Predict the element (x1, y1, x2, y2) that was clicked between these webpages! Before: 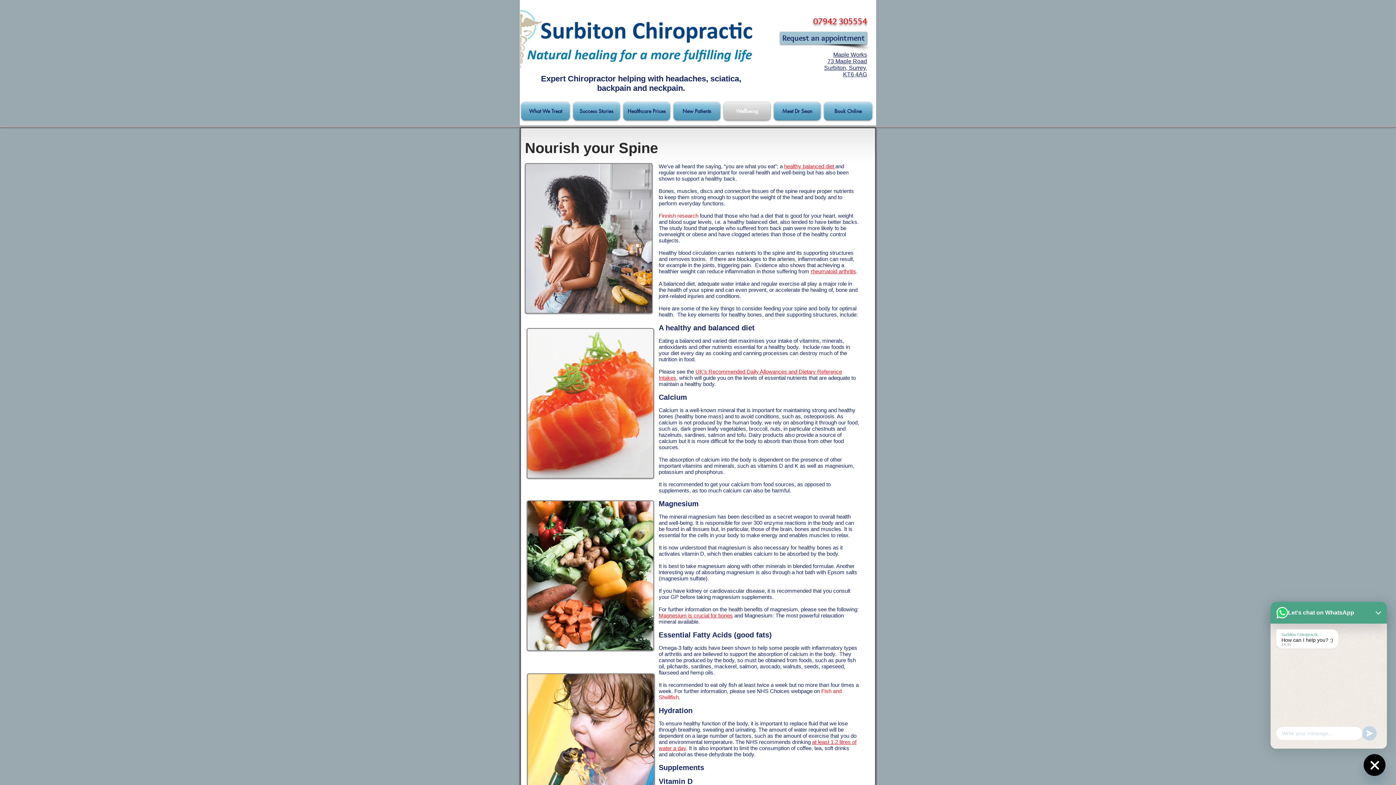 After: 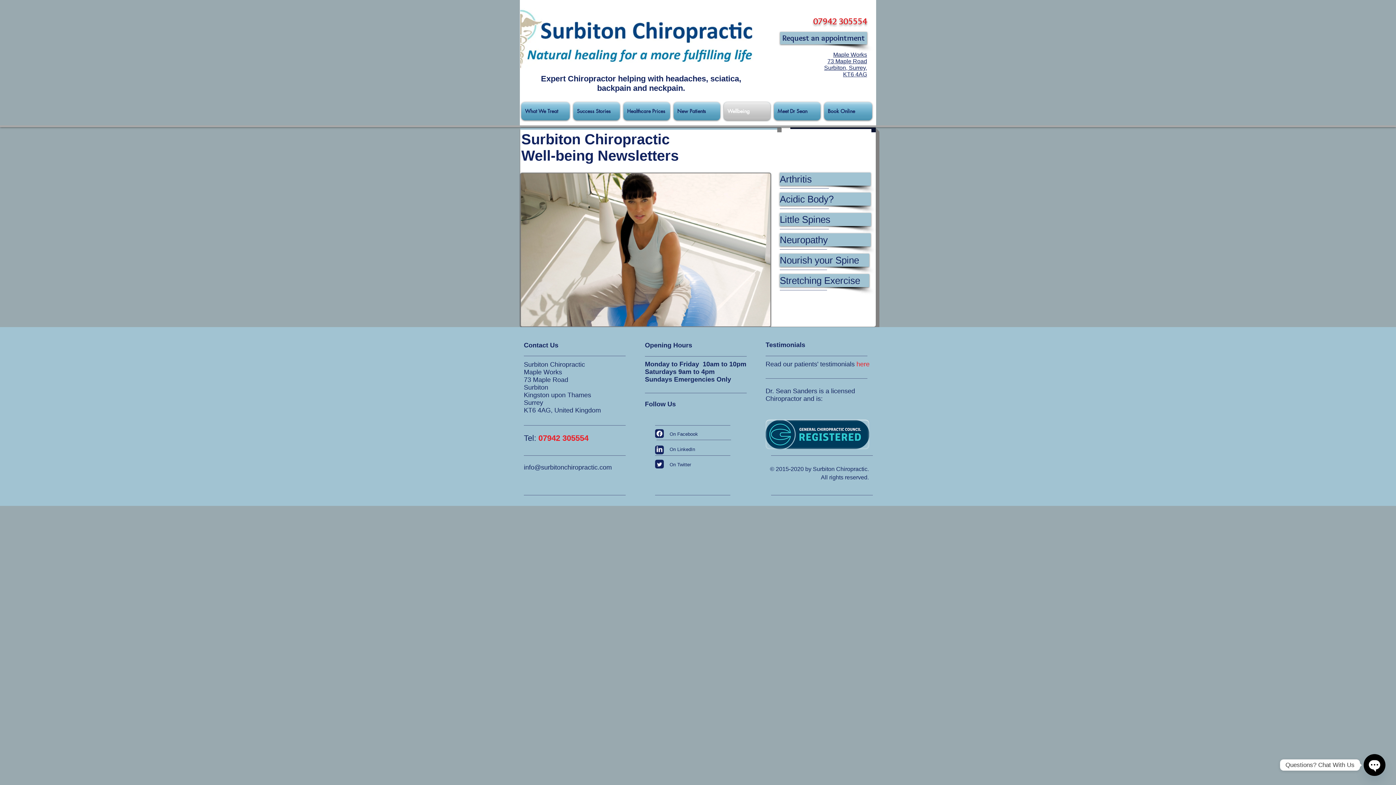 Action: bbox: (722, 102, 772, 120) label: Wellbeing